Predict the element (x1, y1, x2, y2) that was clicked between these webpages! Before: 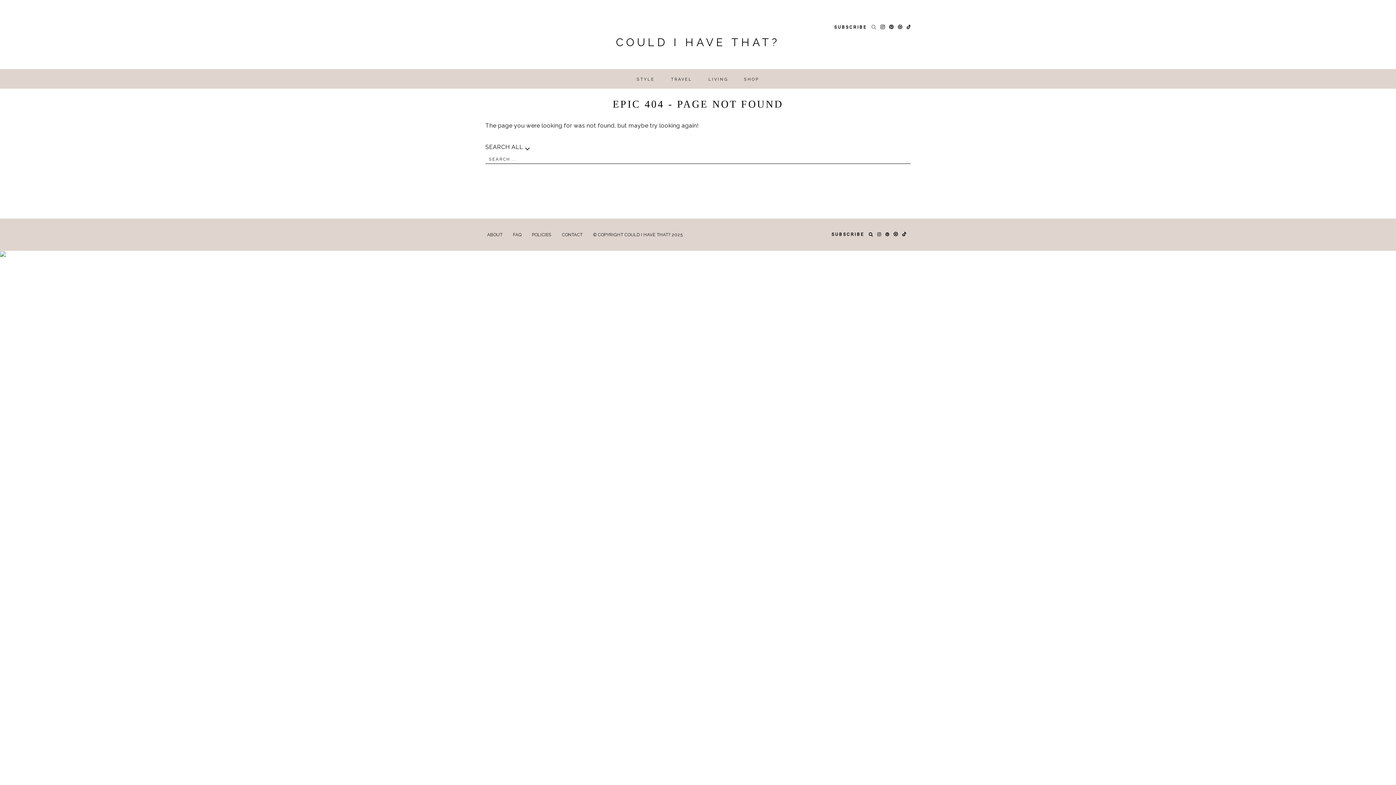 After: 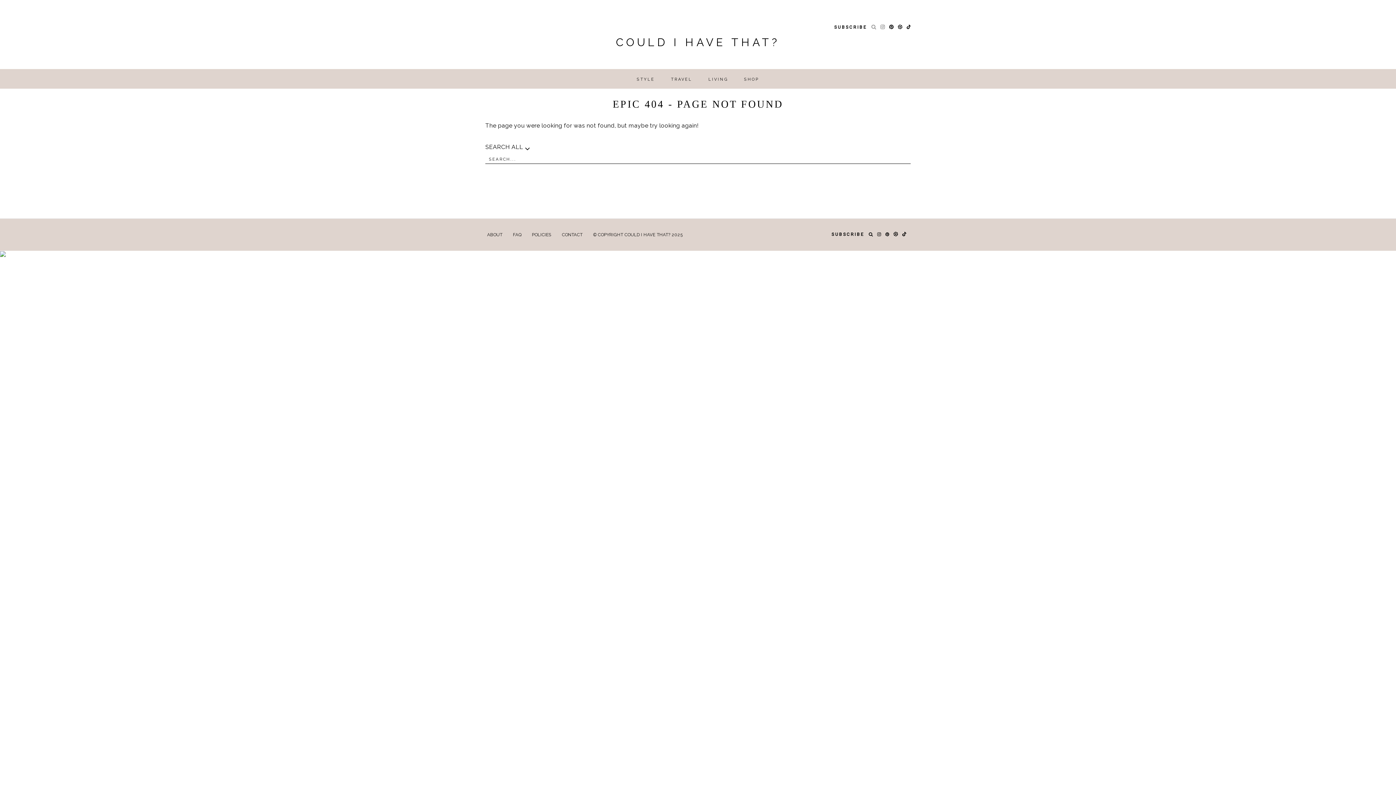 Action: bbox: (880, 24, 885, 29)